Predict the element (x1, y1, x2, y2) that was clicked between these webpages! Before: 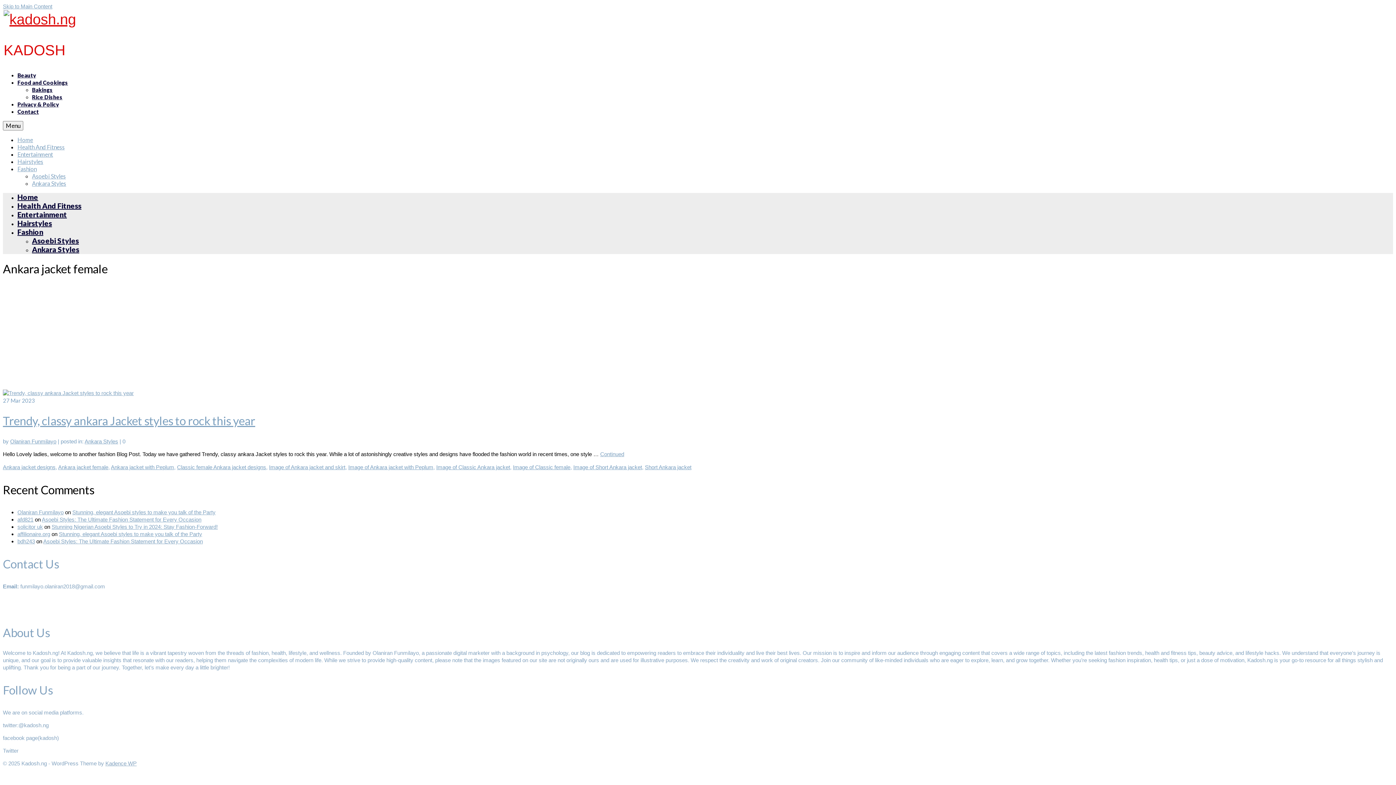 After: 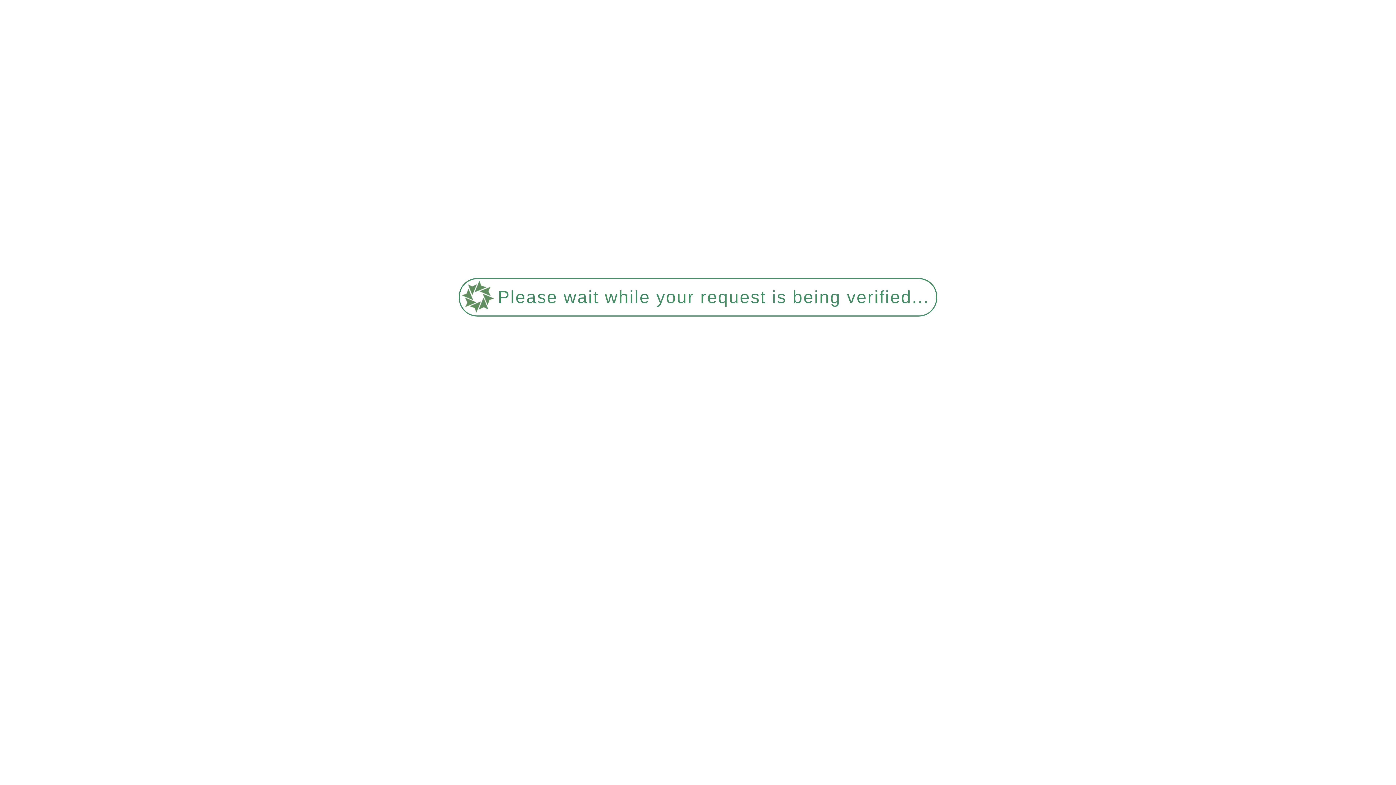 Action: label: Ankara Styles bbox: (32, 180, 66, 186)